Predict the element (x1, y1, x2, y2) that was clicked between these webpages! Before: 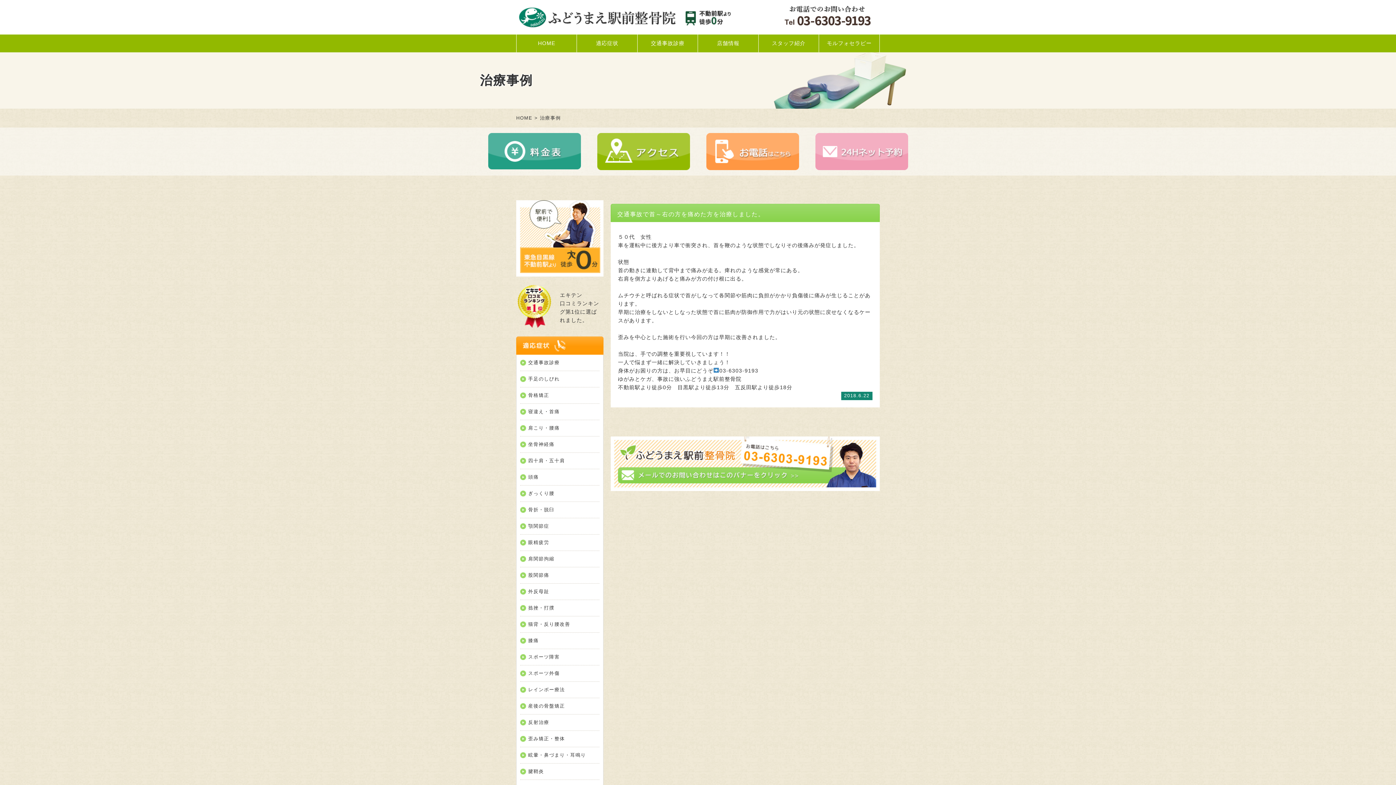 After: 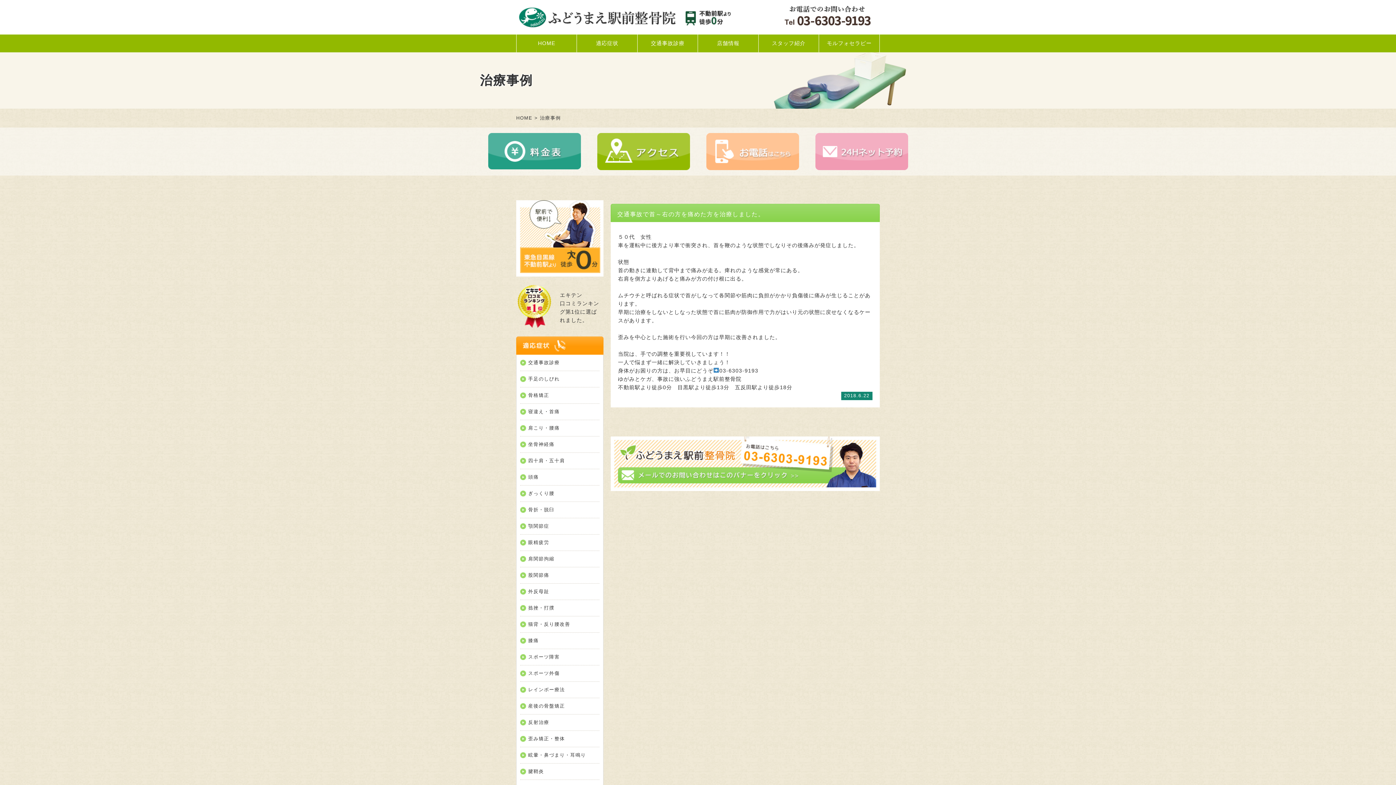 Action: bbox: (706, 133, 799, 170)